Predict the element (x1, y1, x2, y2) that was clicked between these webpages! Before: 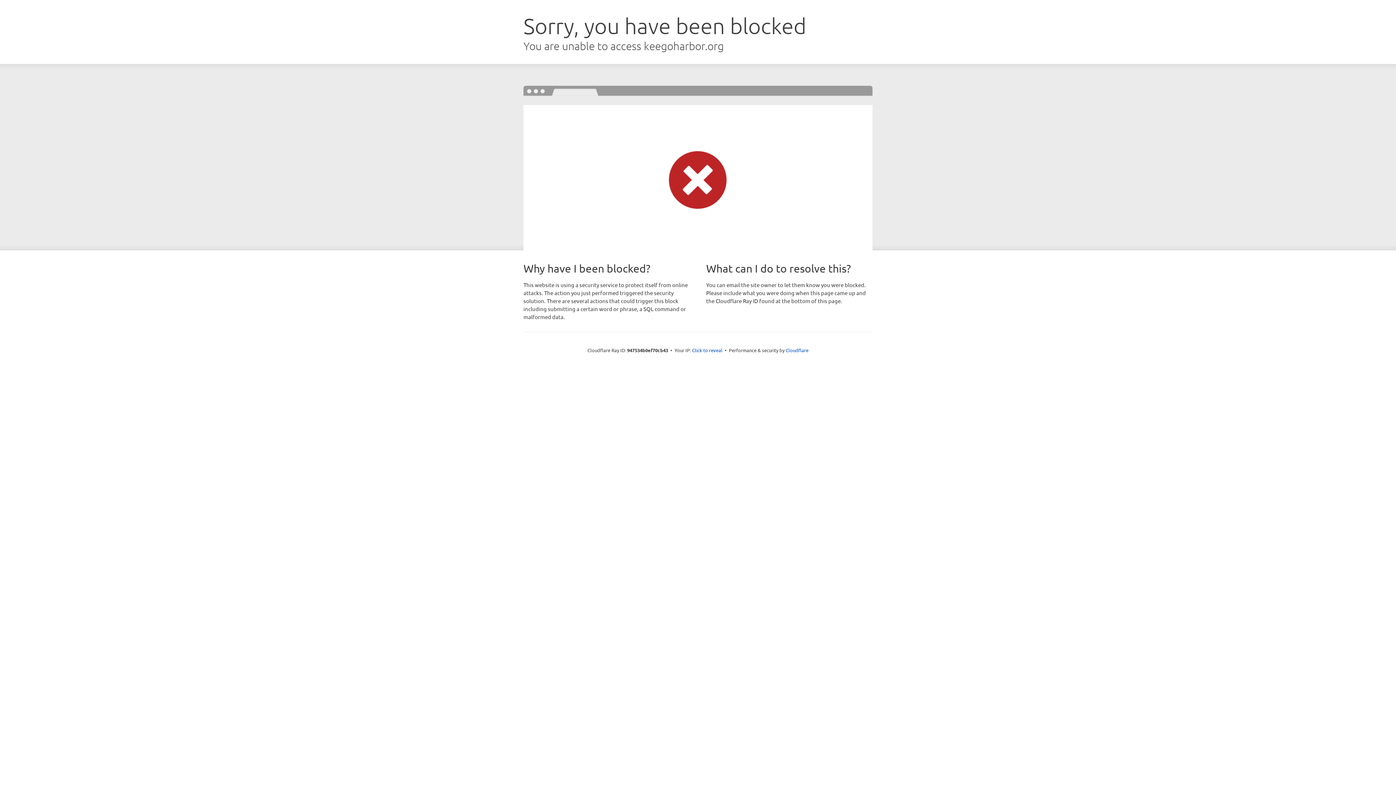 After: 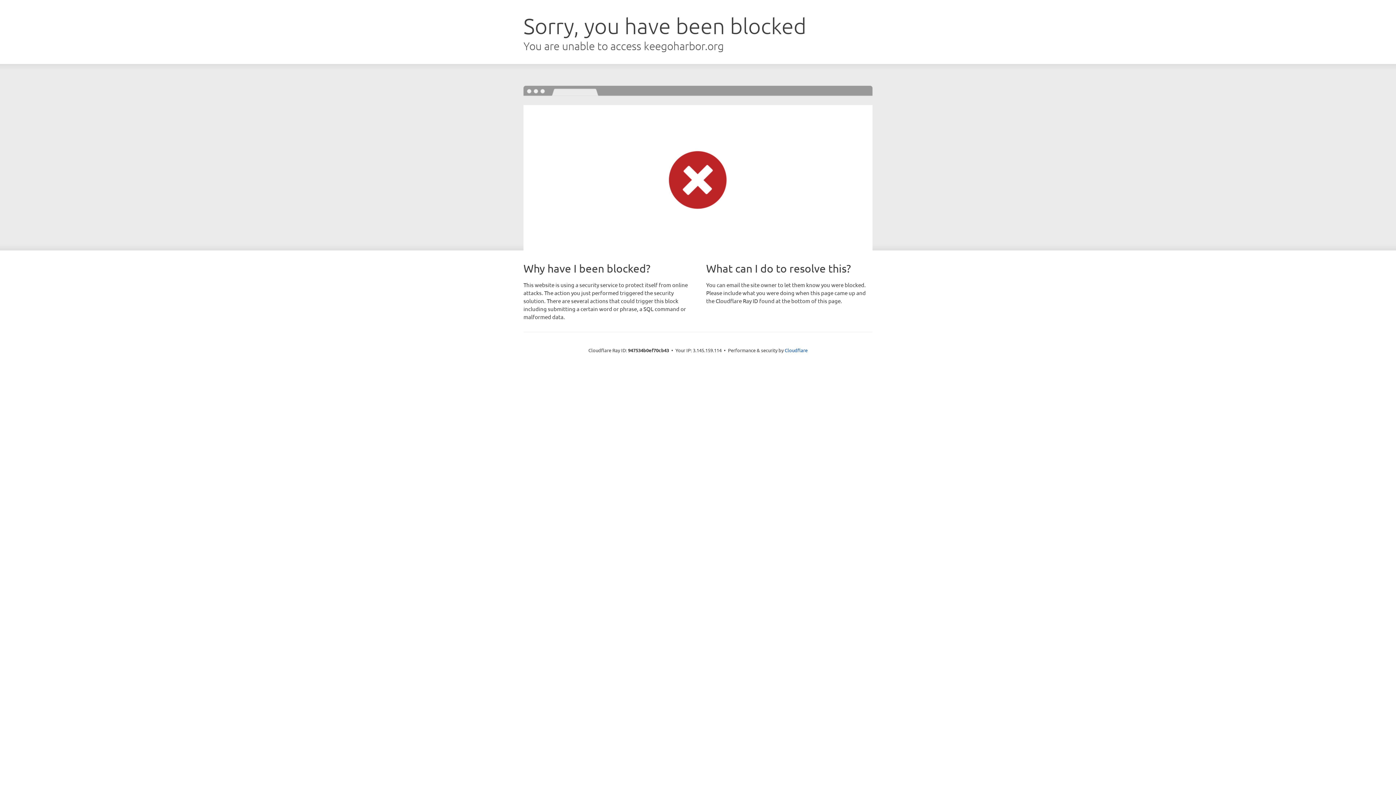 Action: label: Click to reveal bbox: (692, 346, 722, 353)